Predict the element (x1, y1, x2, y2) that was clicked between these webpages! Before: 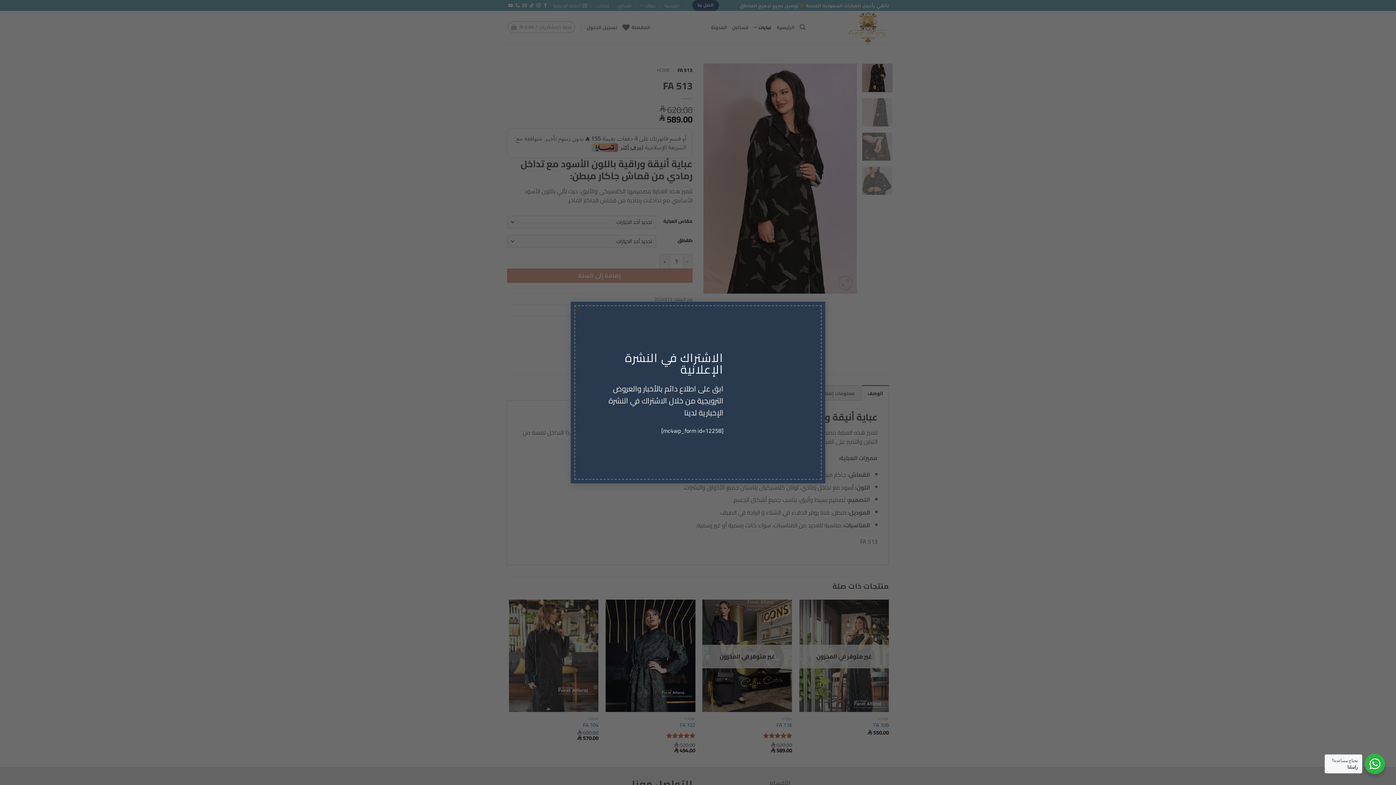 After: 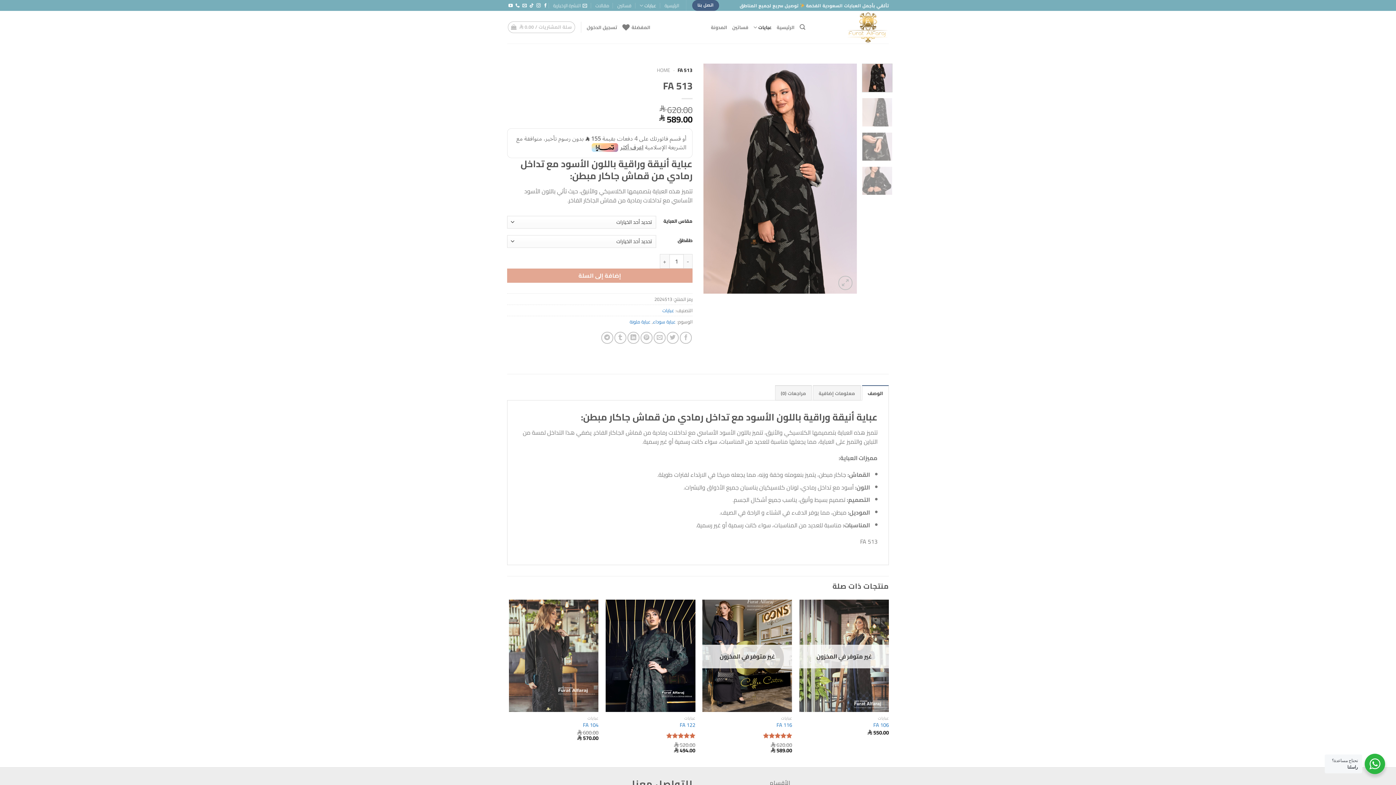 Action: bbox: (570, 301, 585, 316) label: ×